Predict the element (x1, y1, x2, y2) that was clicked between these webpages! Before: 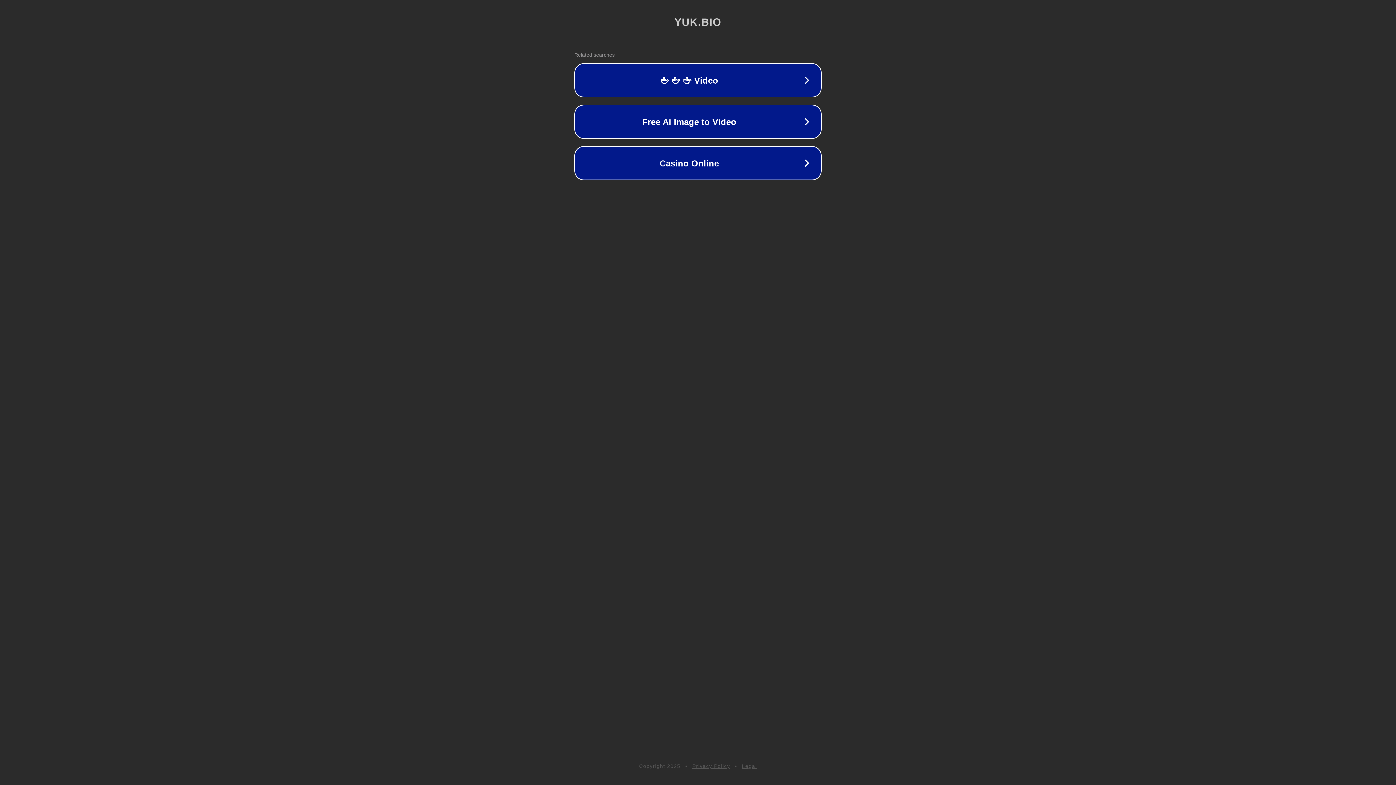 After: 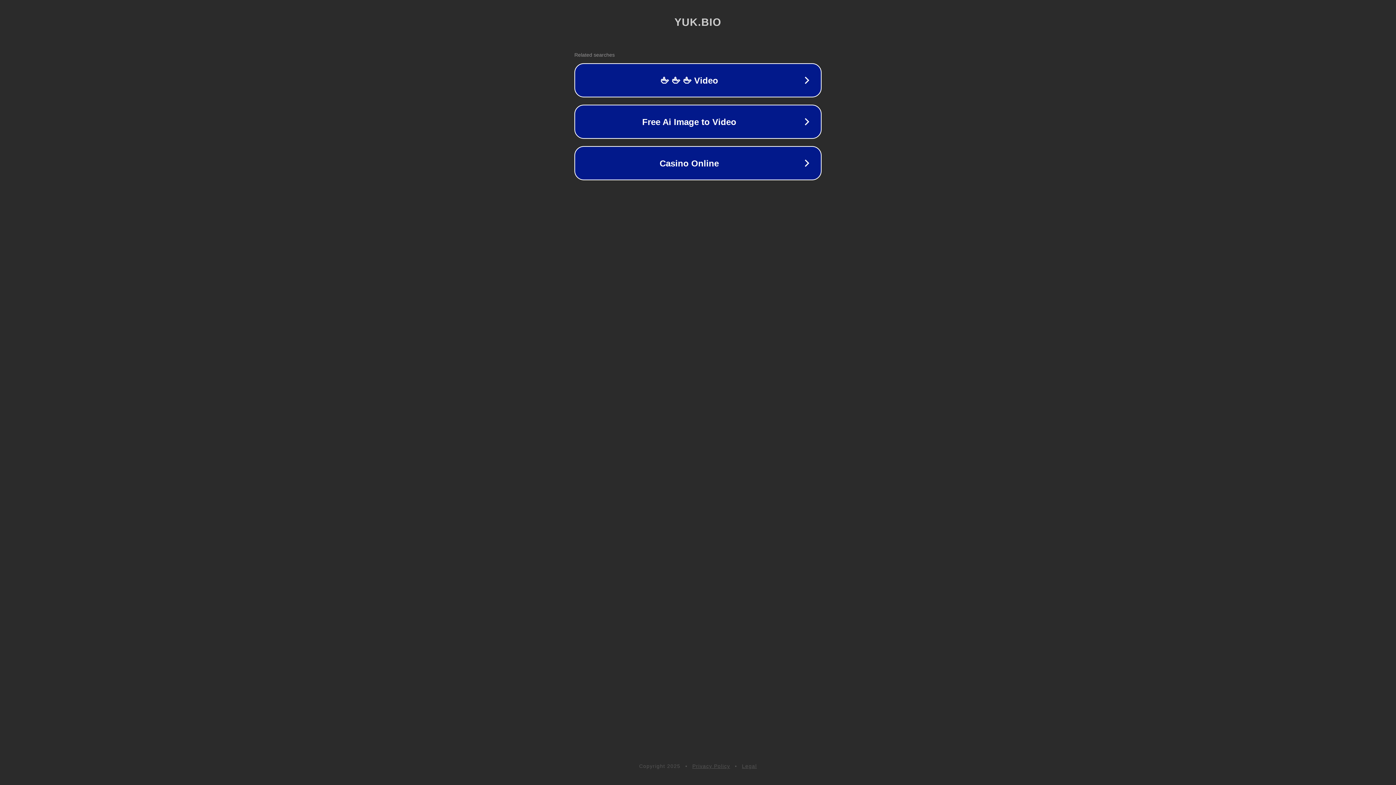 Action: bbox: (742, 763, 757, 769) label: Legal